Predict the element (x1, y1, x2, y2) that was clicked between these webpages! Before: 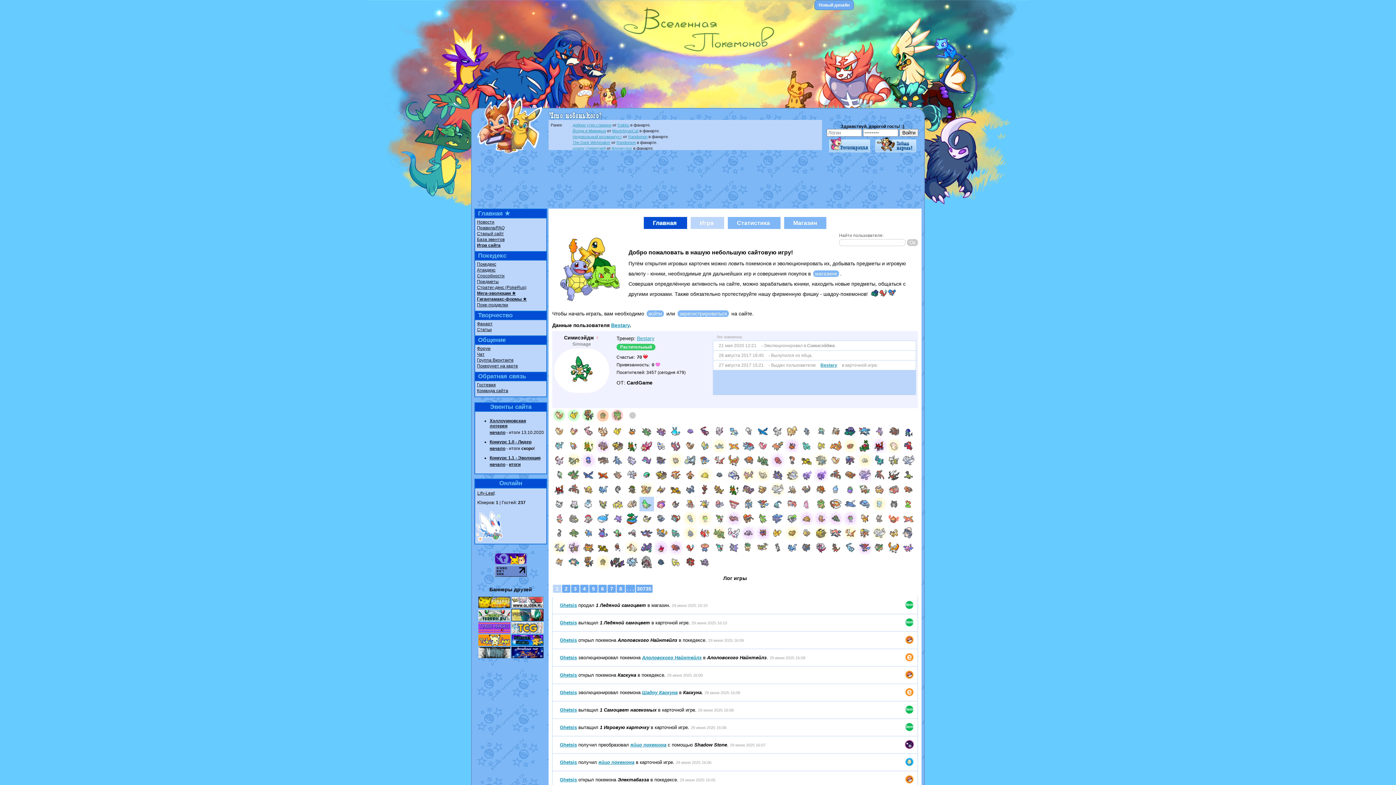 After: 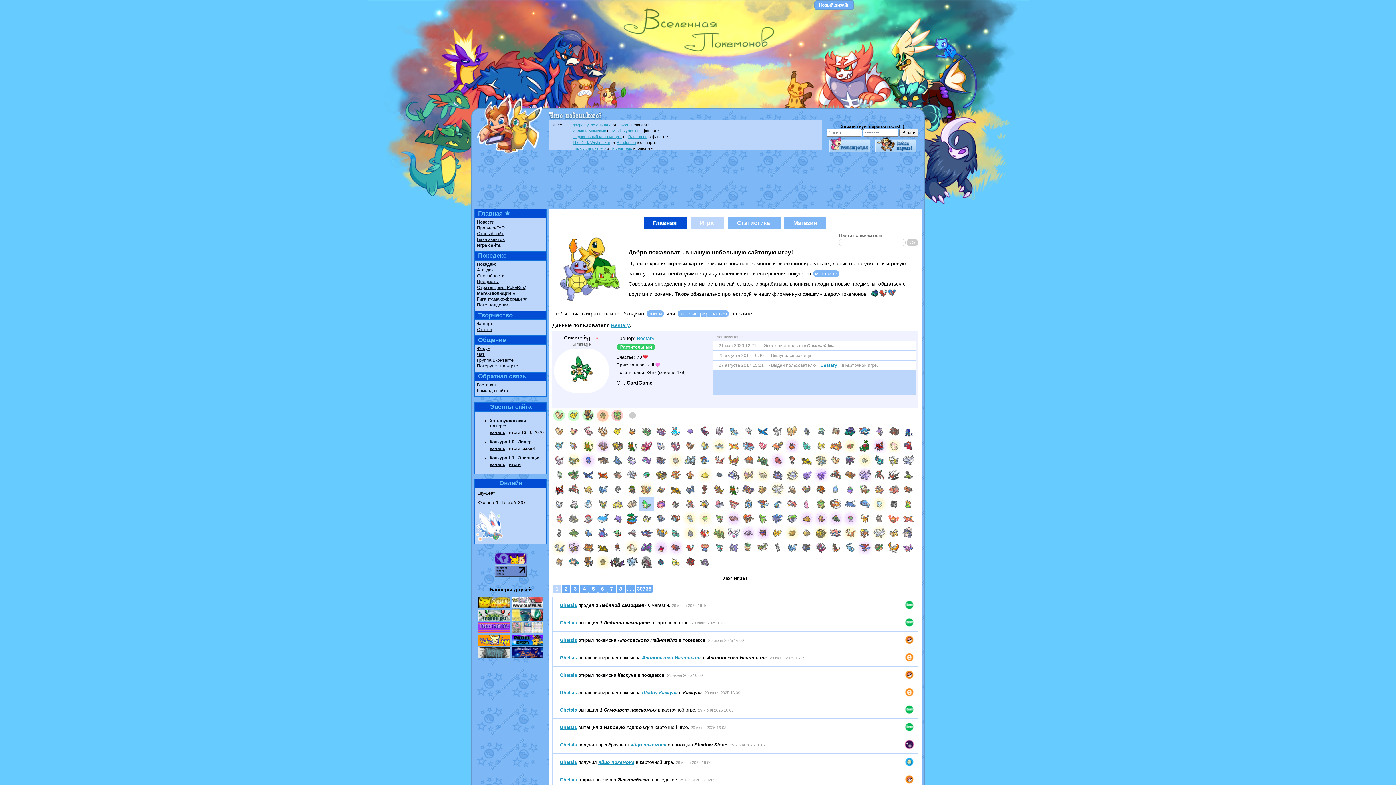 Action: bbox: (478, 654, 510, 659)